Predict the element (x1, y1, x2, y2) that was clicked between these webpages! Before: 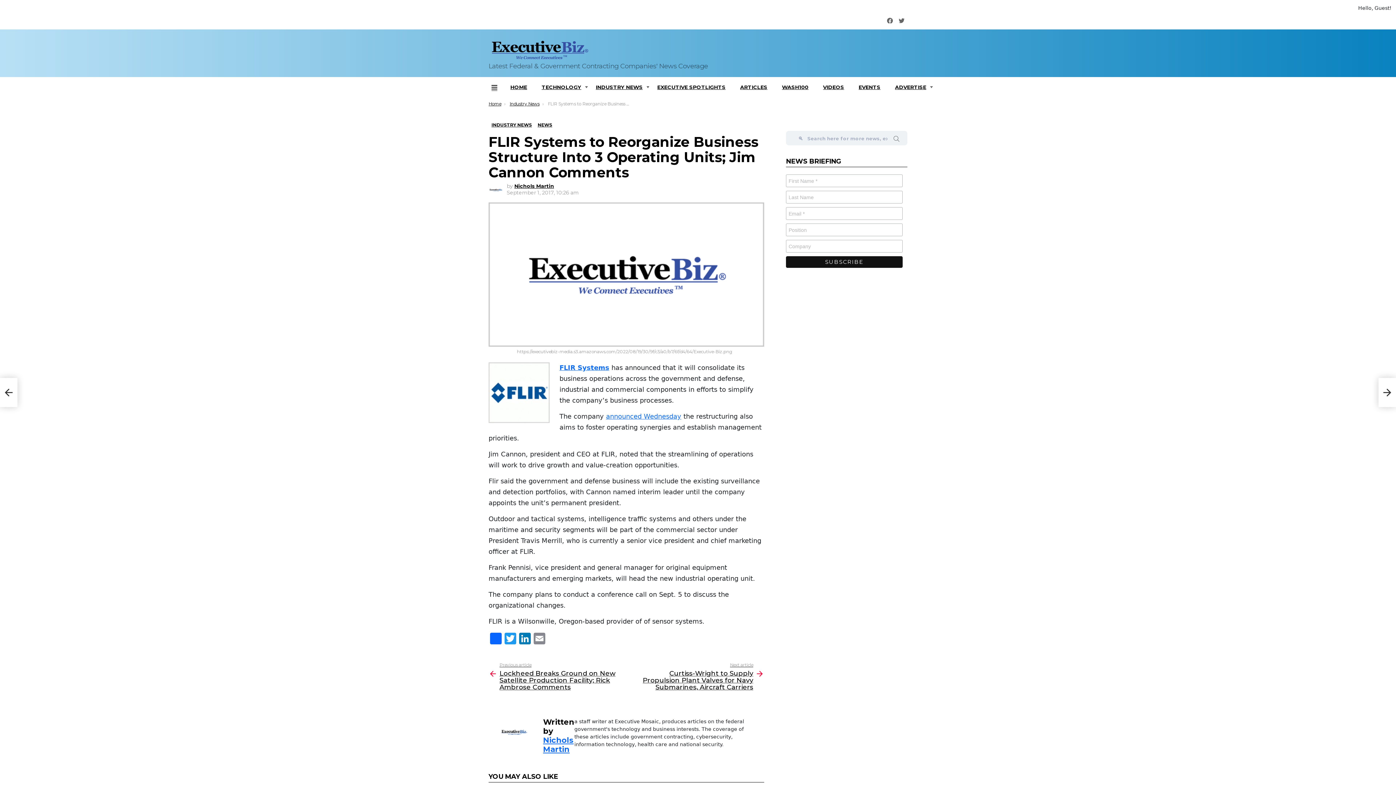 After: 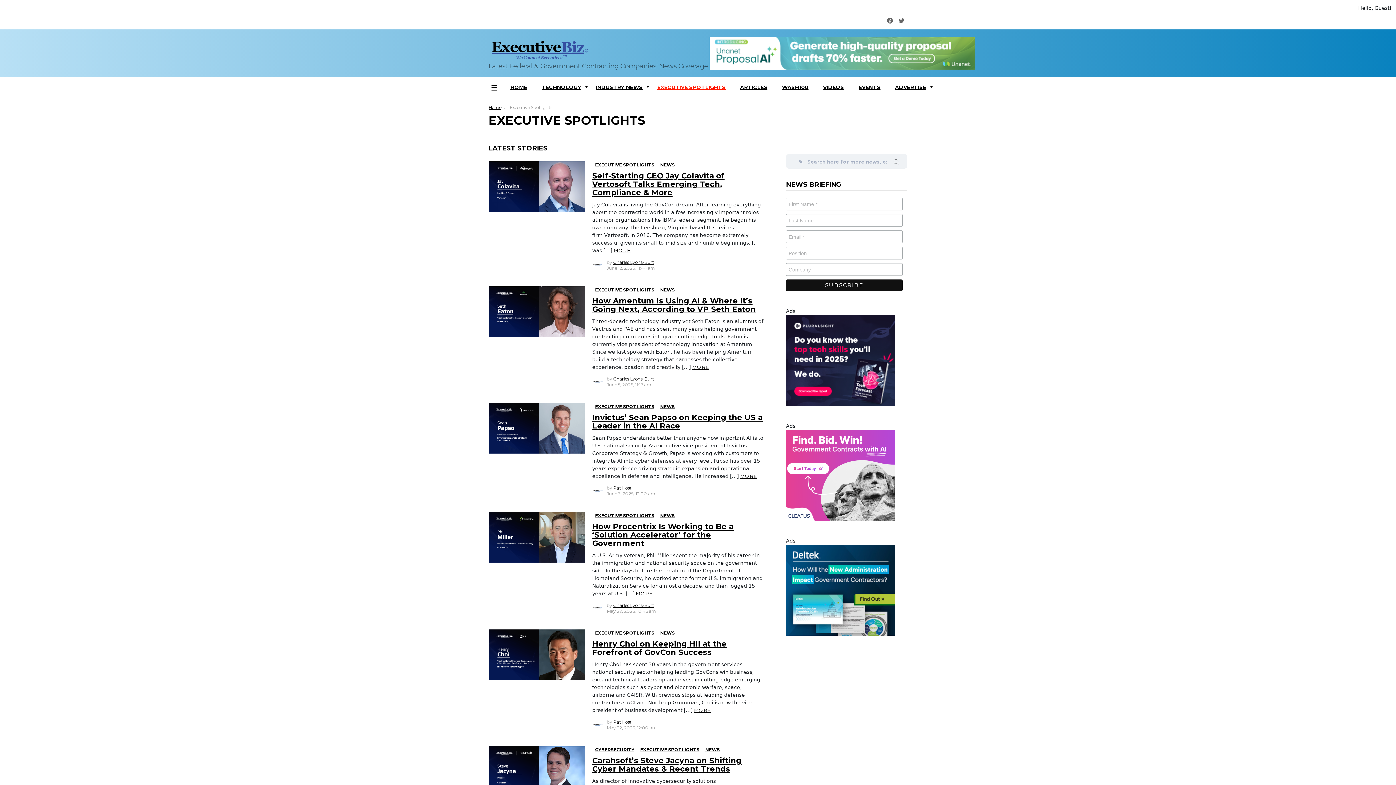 Action: bbox: (650, 77, 732, 97) label: EXECUTIVE SPOTLIGHTS